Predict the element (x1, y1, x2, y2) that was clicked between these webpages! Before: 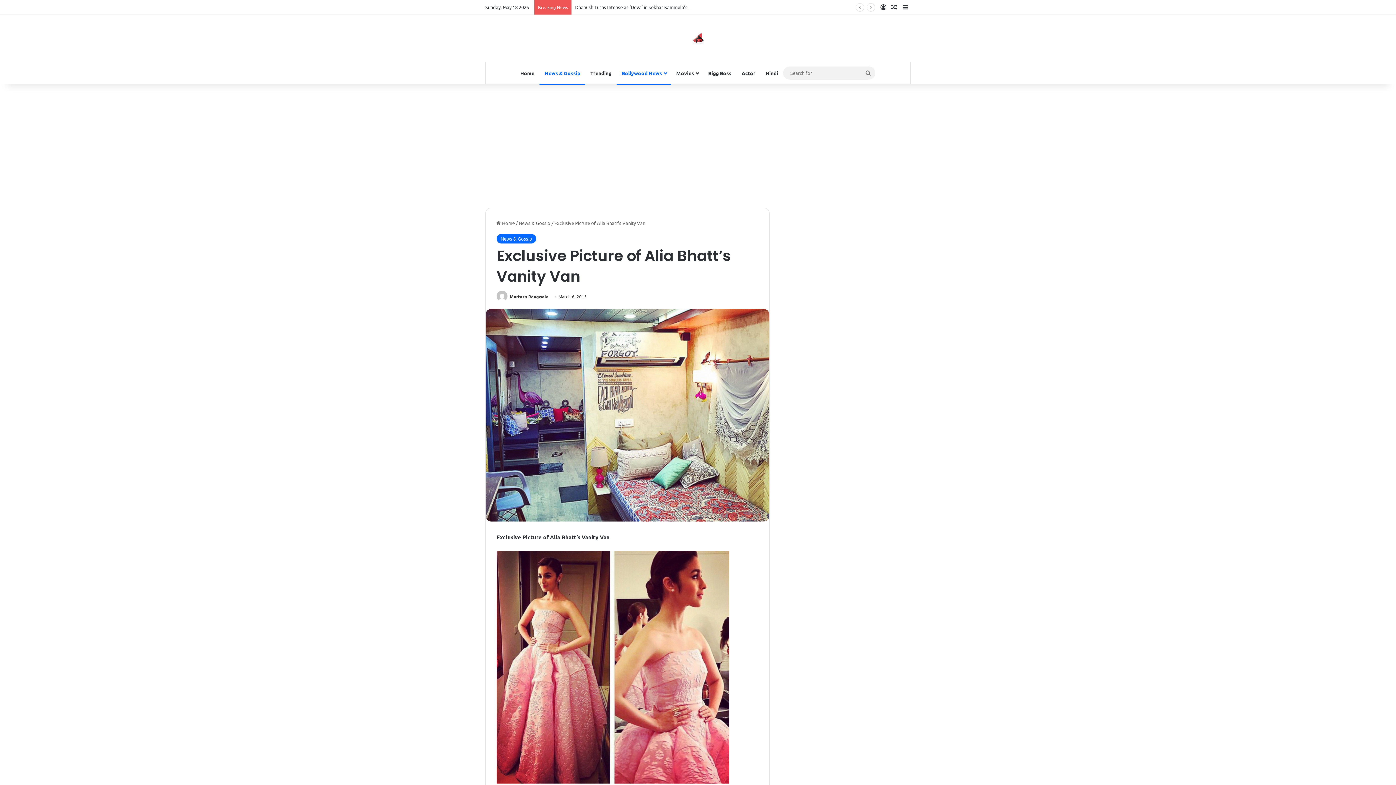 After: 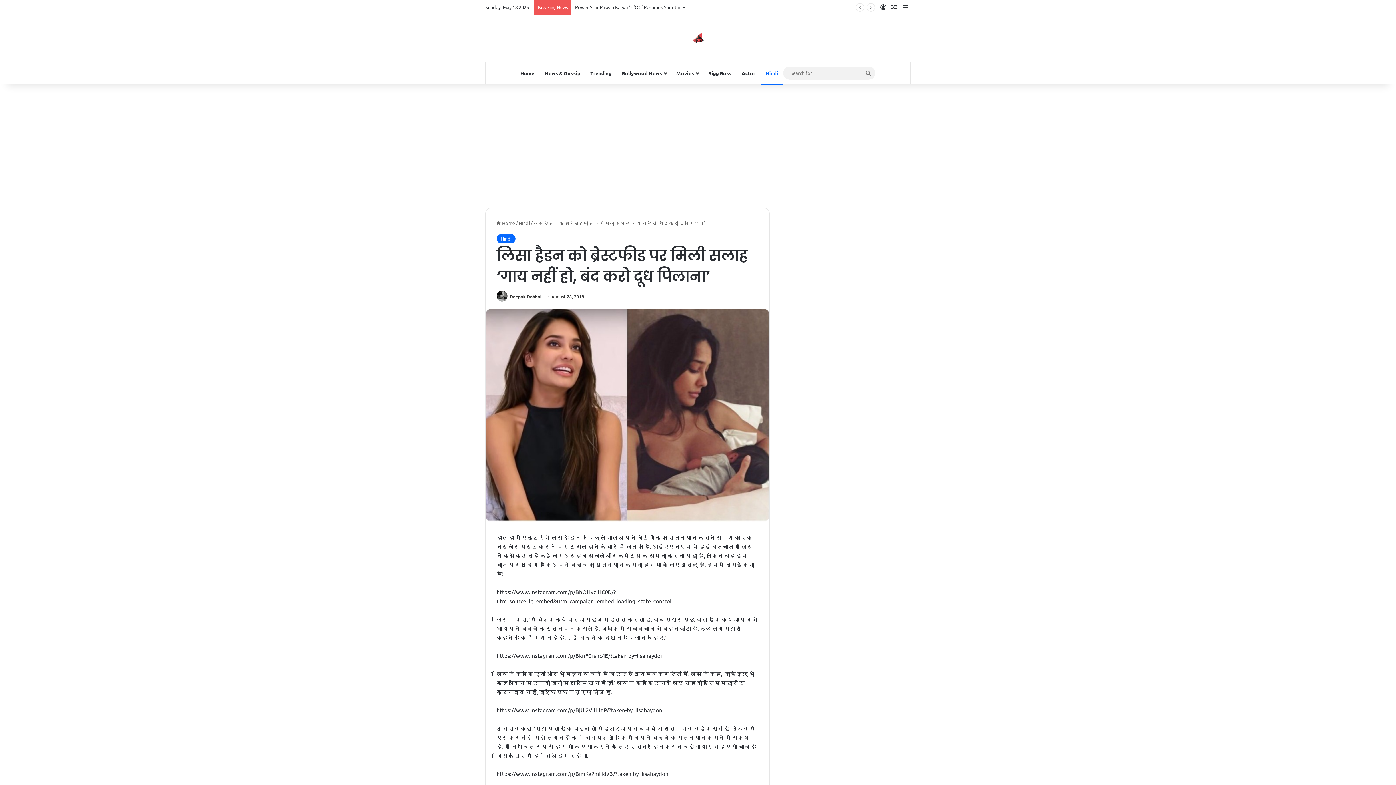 Action: label: Random Article bbox: (889, 0, 900, 14)